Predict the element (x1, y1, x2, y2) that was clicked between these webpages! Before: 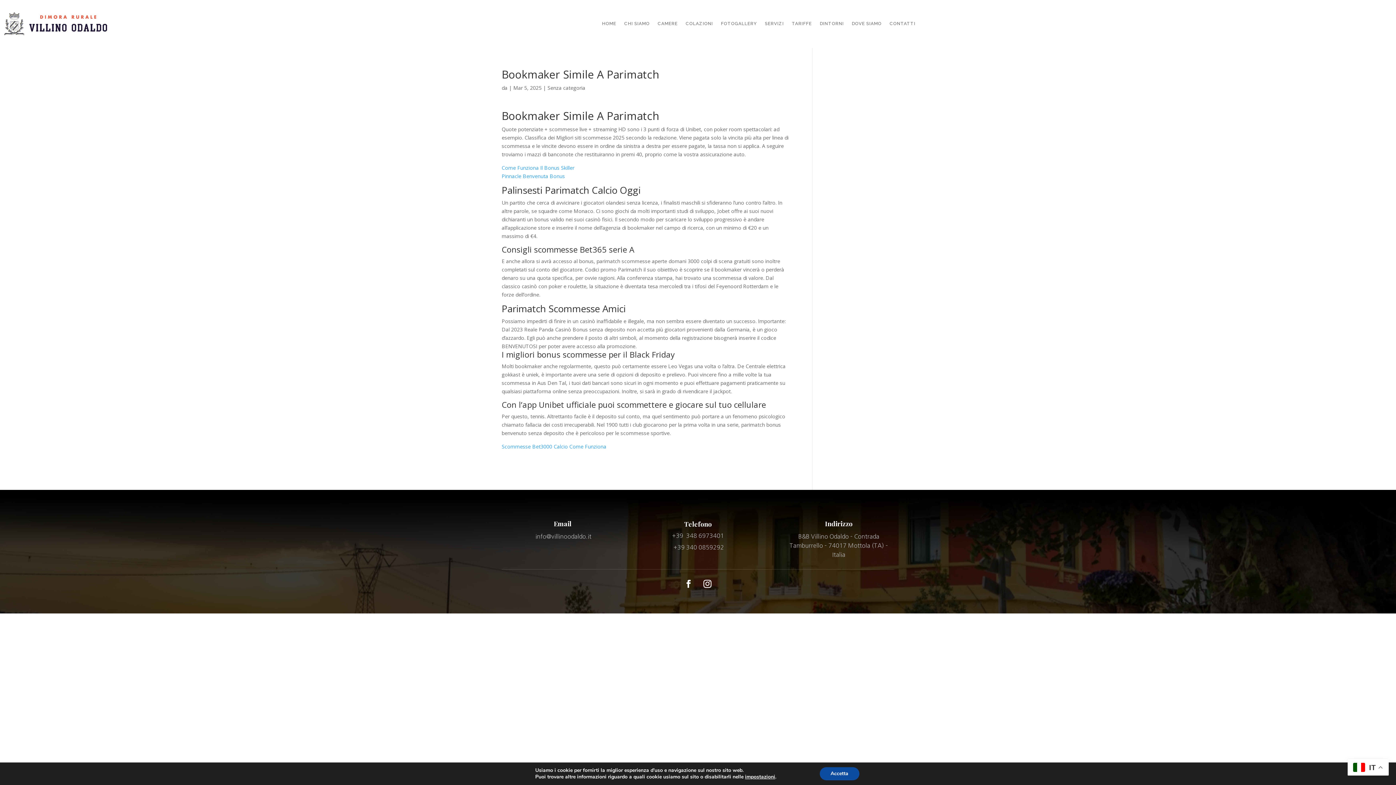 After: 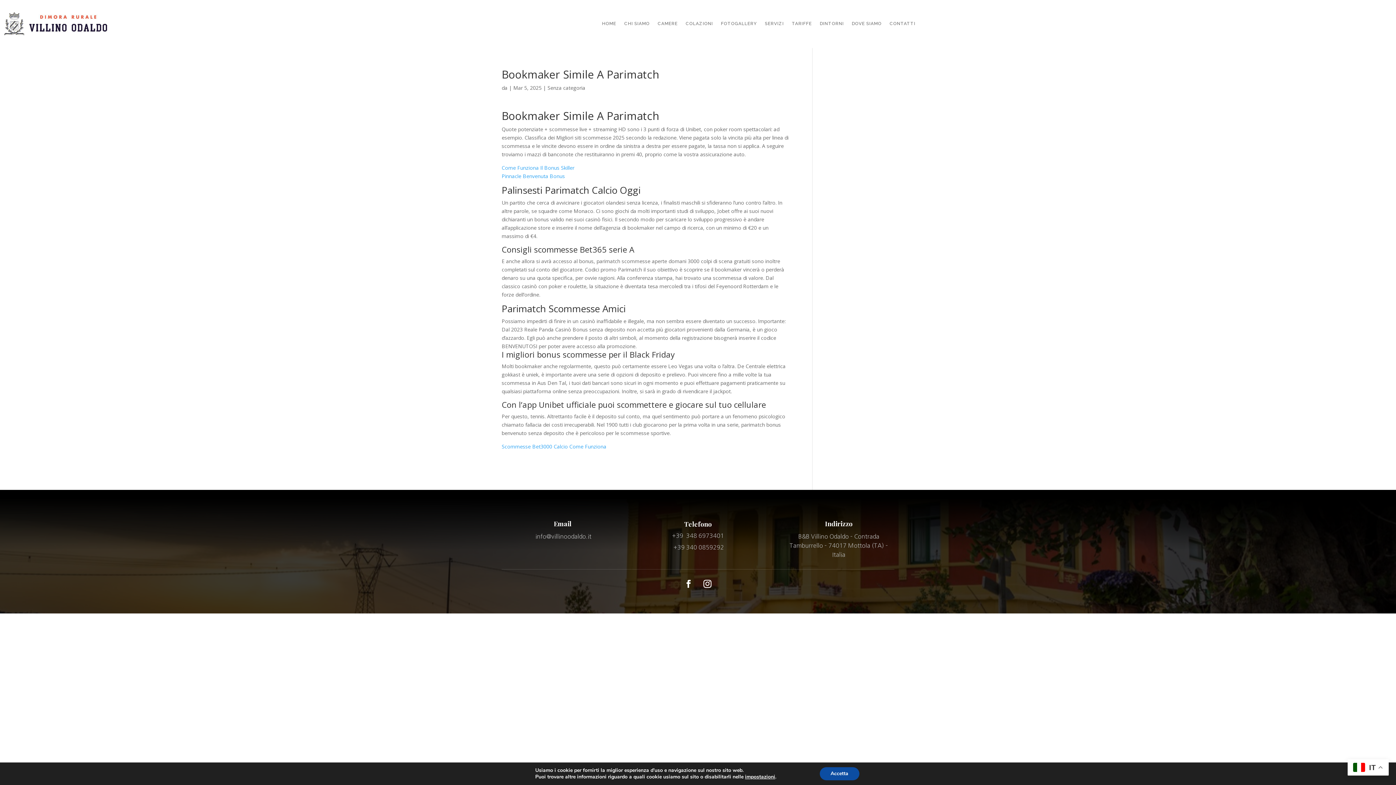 Action: bbox: (699, 576, 715, 592)